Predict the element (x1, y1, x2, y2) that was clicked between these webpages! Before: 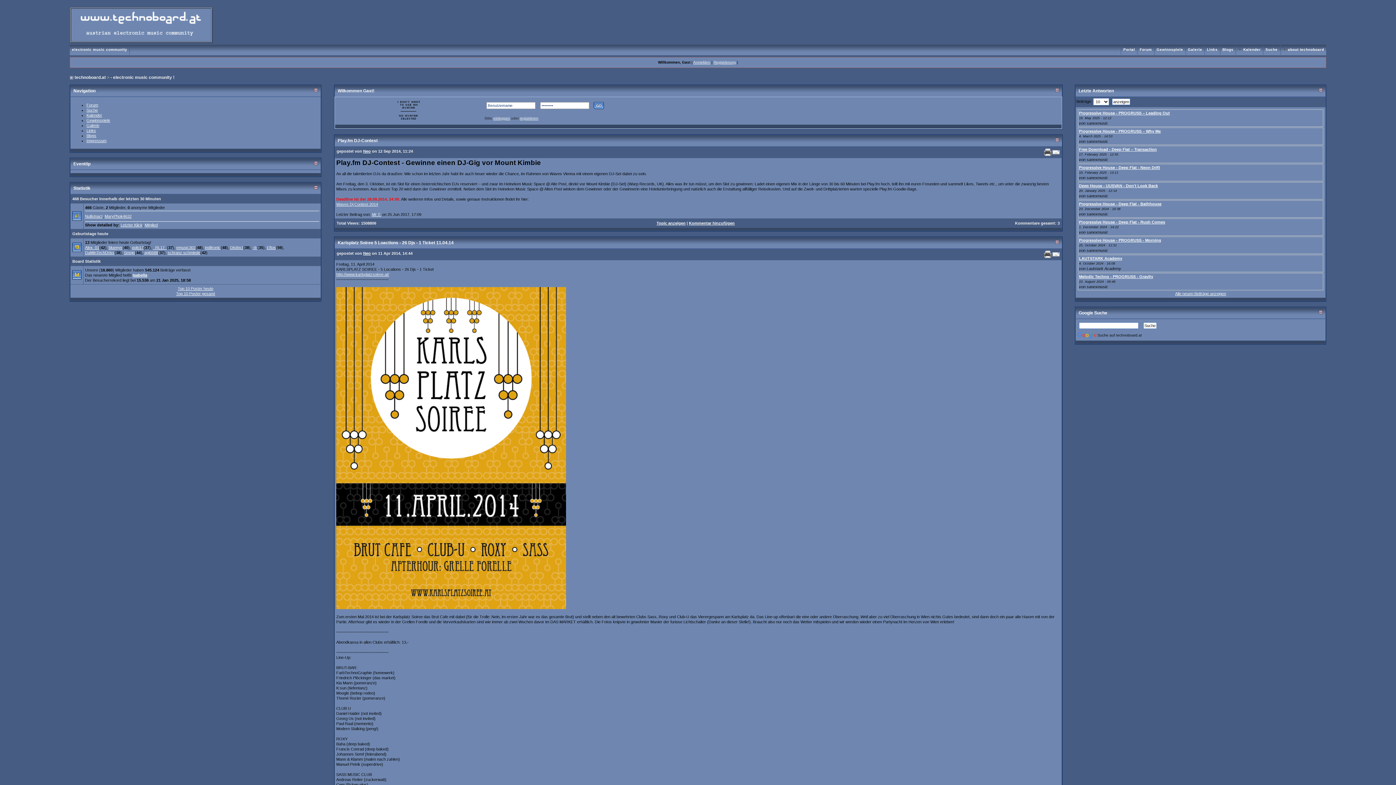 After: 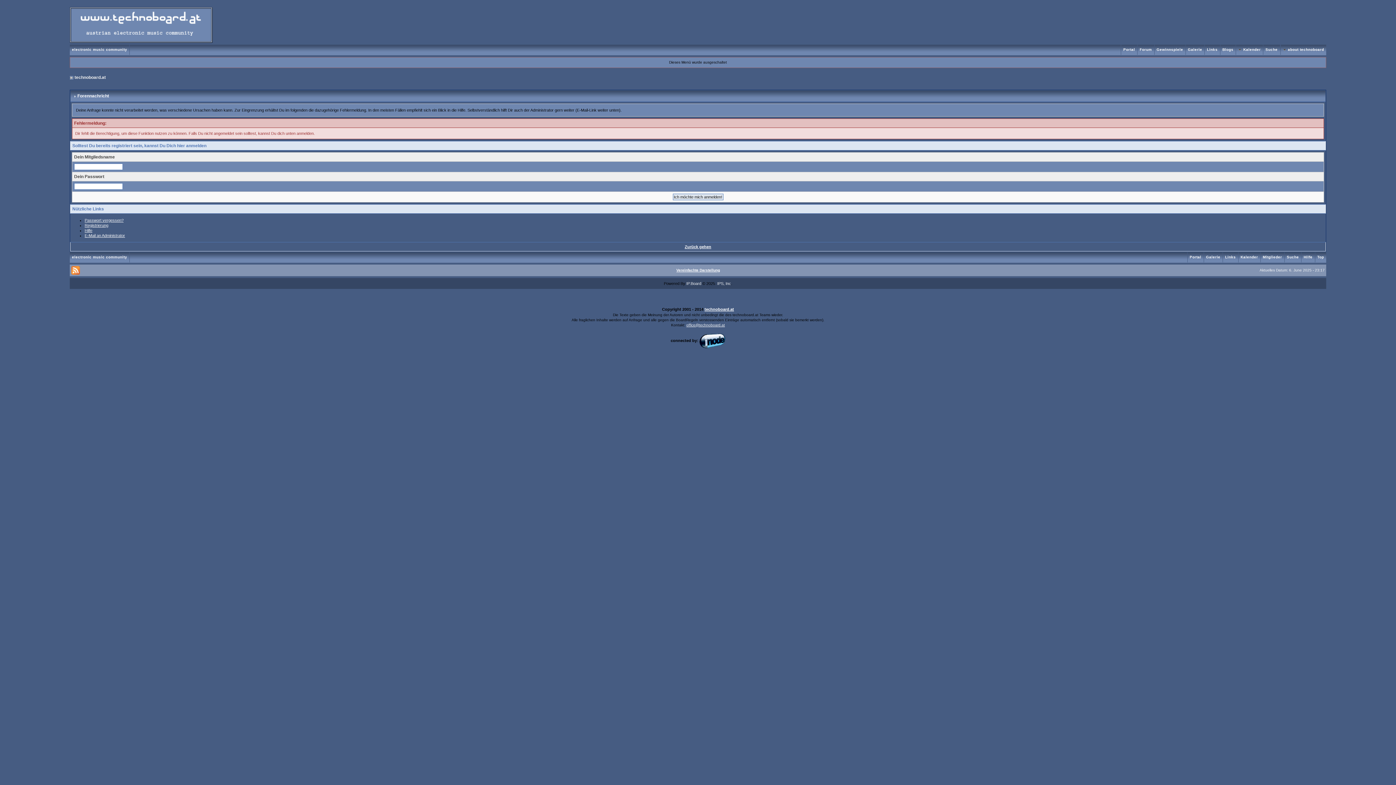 Action: bbox: (132, 273, 147, 277) label: Isabella